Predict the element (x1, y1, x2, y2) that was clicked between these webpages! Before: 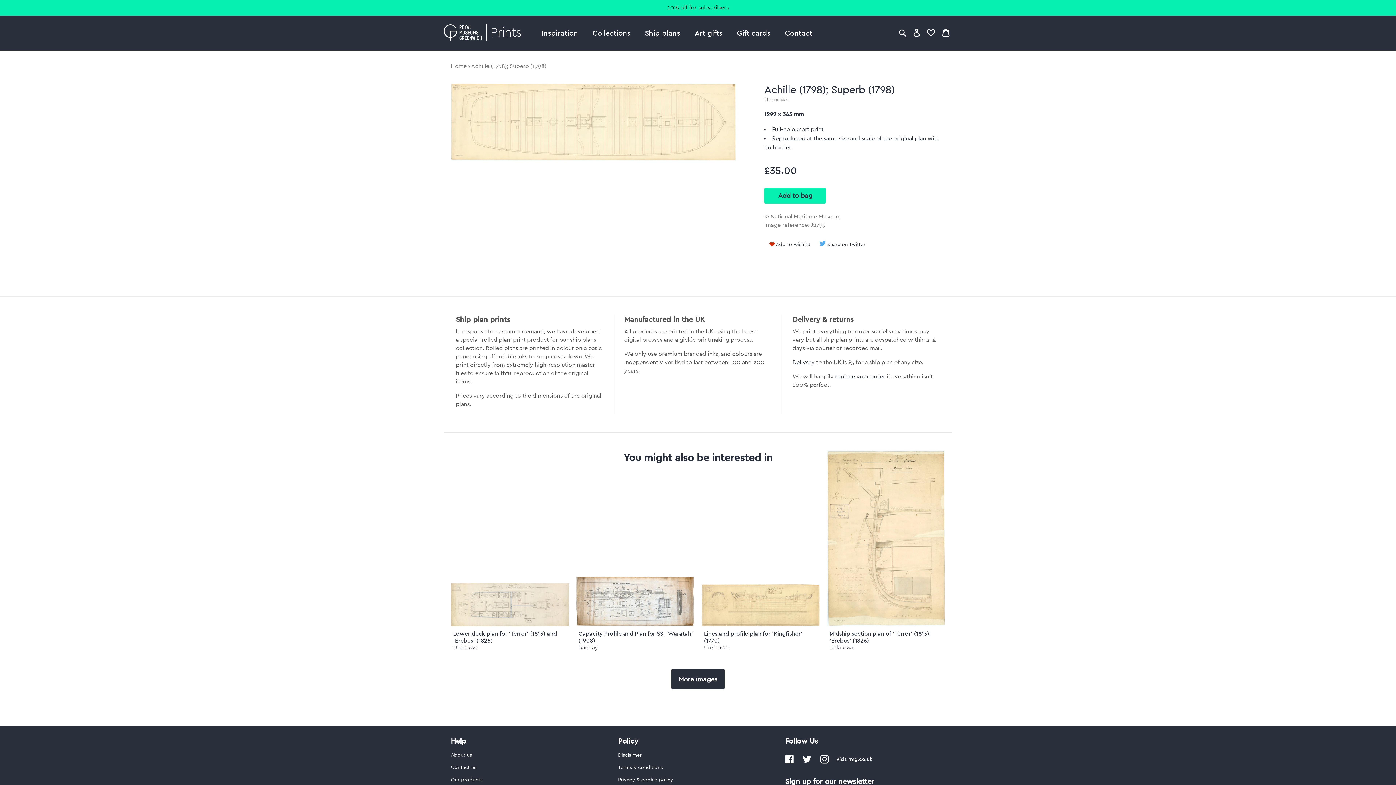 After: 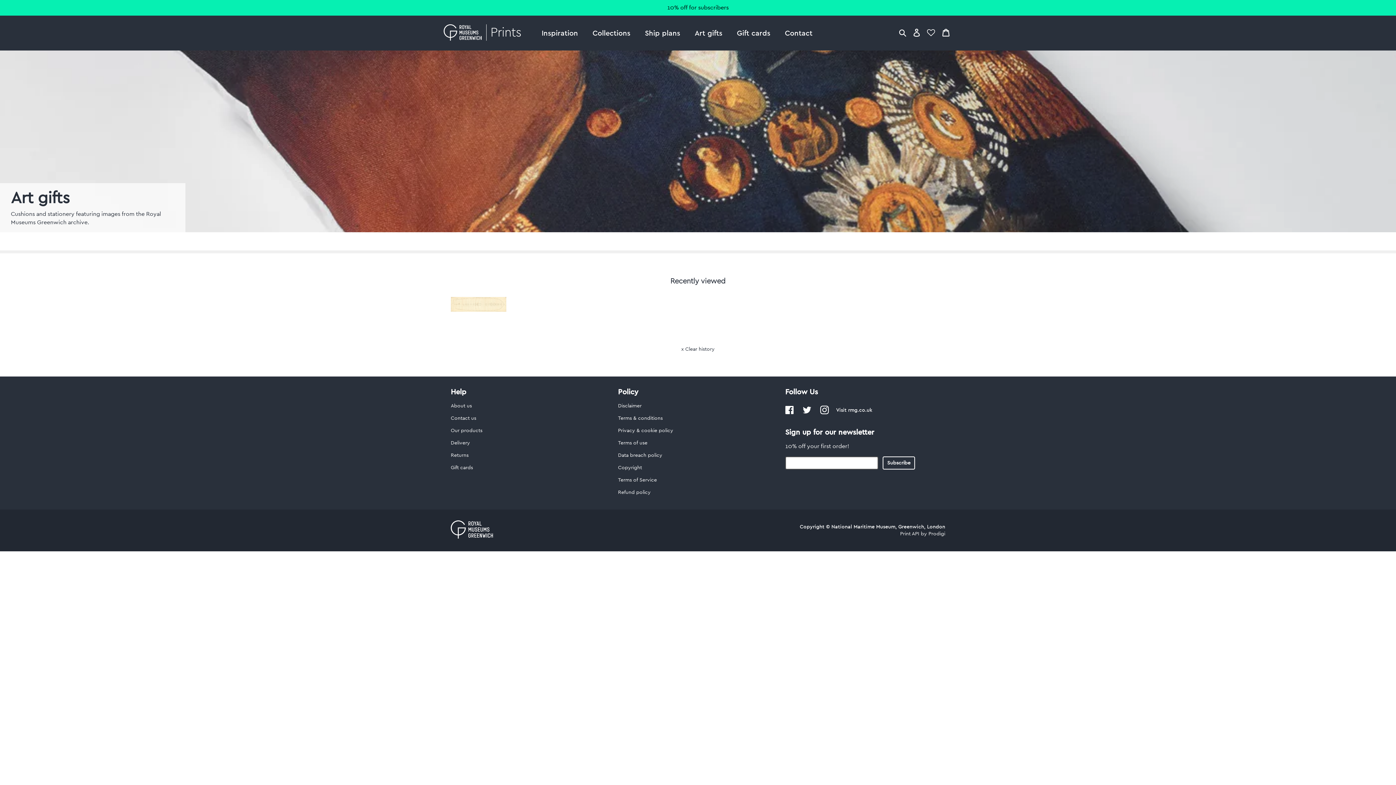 Action: label: Art gifts bbox: (687, 15, 729, 50)